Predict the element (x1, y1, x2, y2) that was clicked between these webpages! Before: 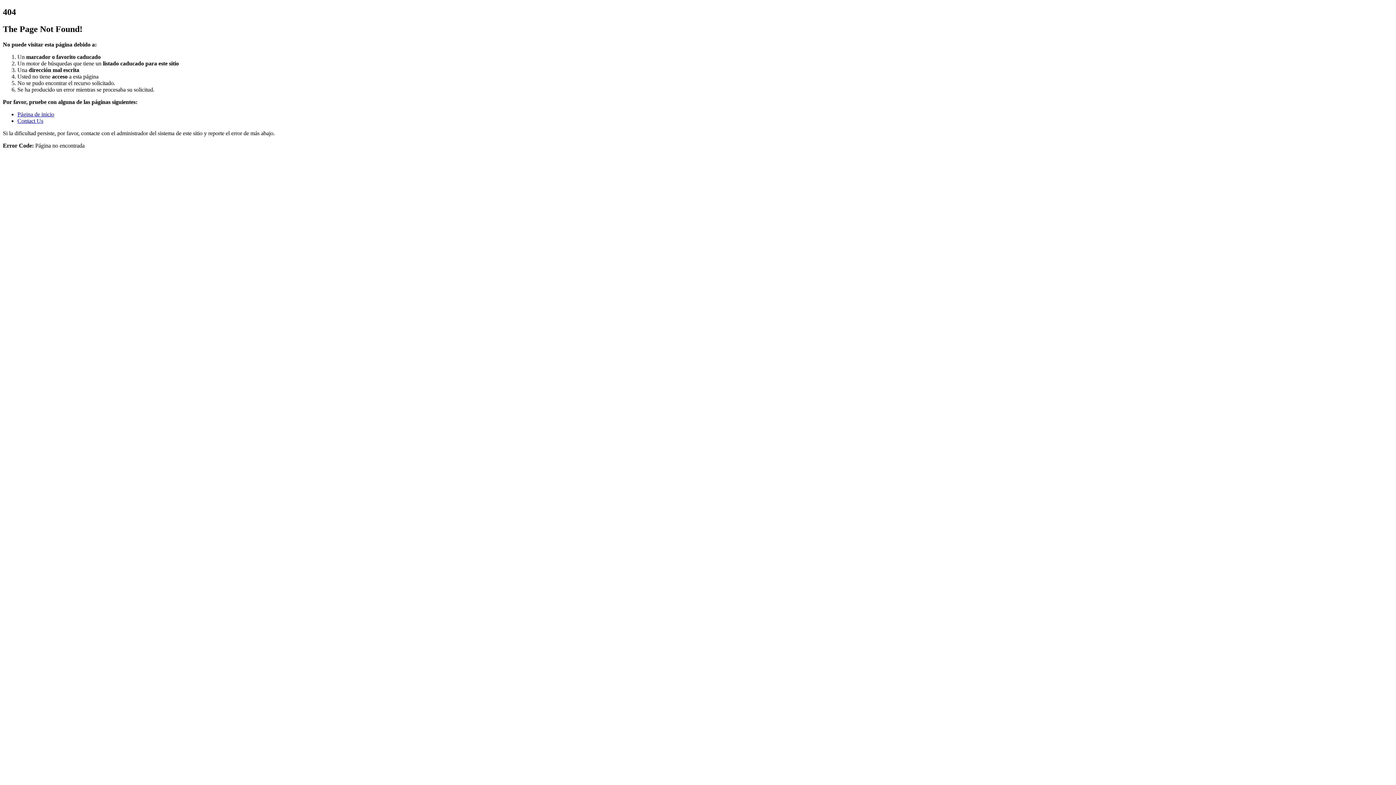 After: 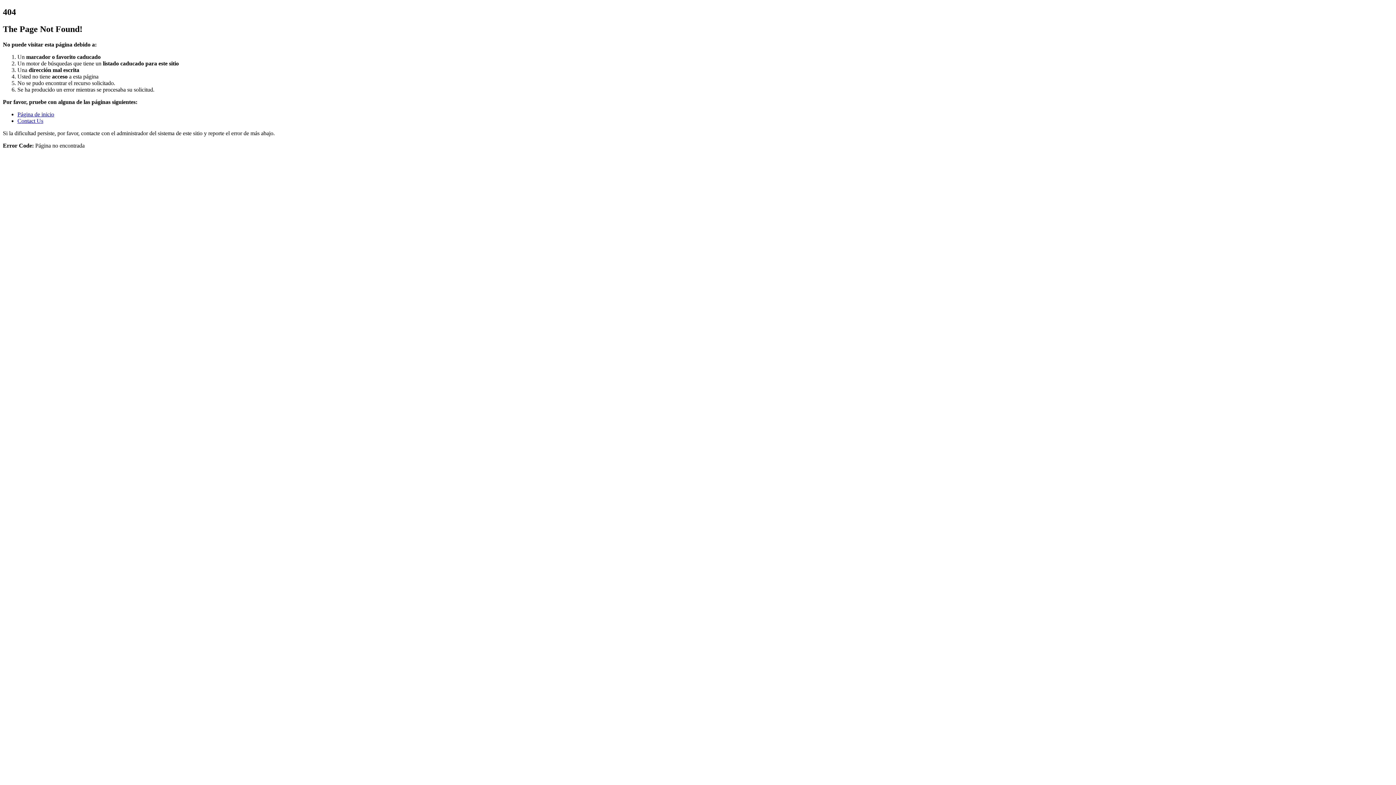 Action: label: Contact Us bbox: (17, 117, 43, 123)